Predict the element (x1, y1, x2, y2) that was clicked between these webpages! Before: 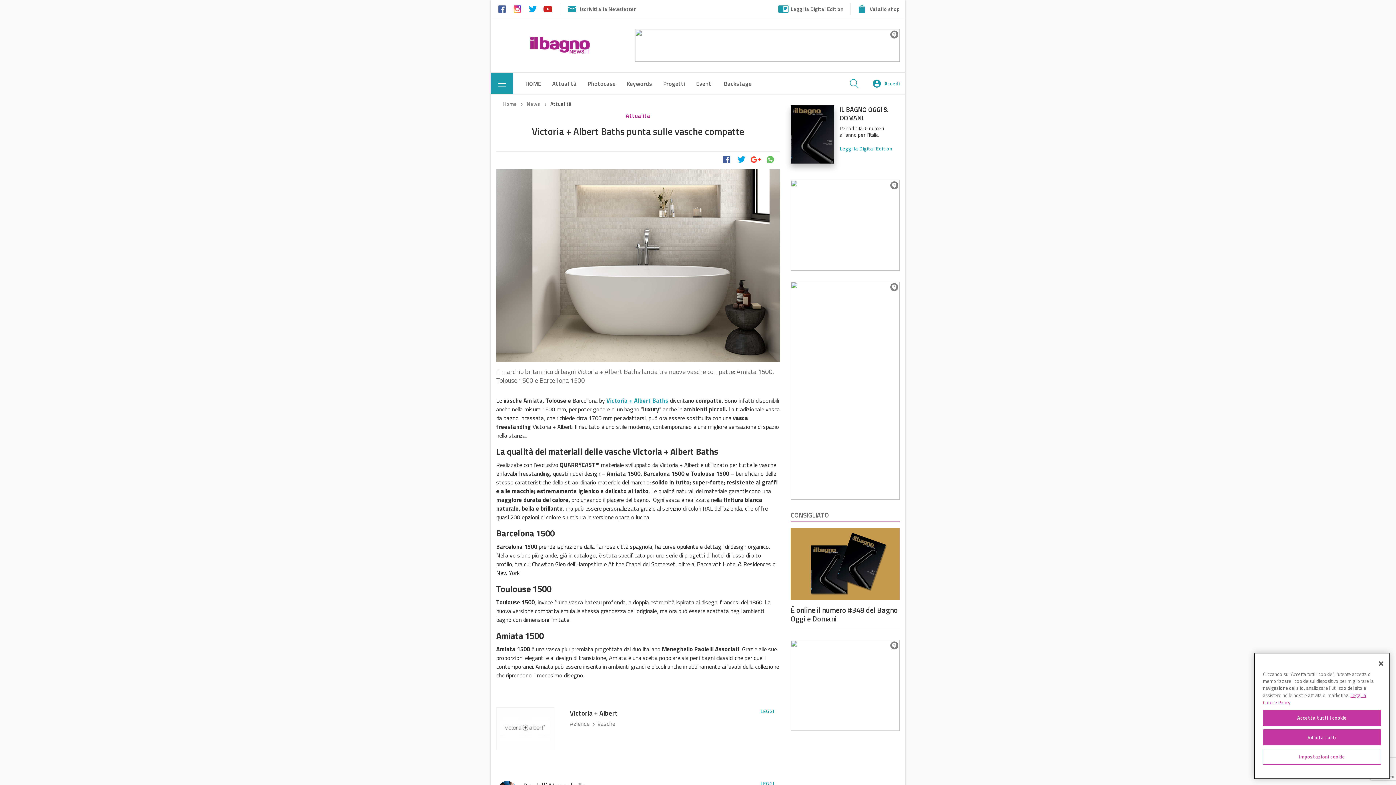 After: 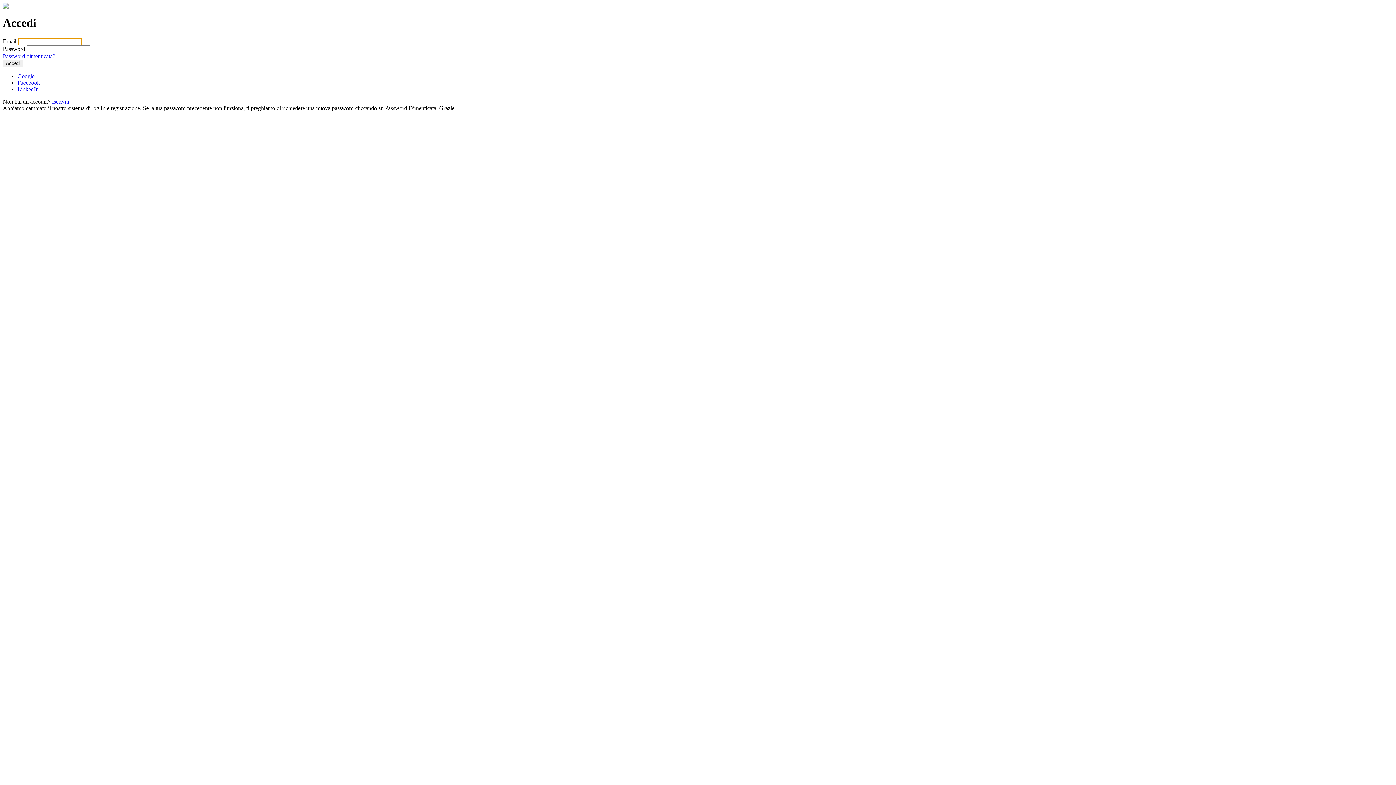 Action: label: Accedi bbox: (871, 79, 900, 87)